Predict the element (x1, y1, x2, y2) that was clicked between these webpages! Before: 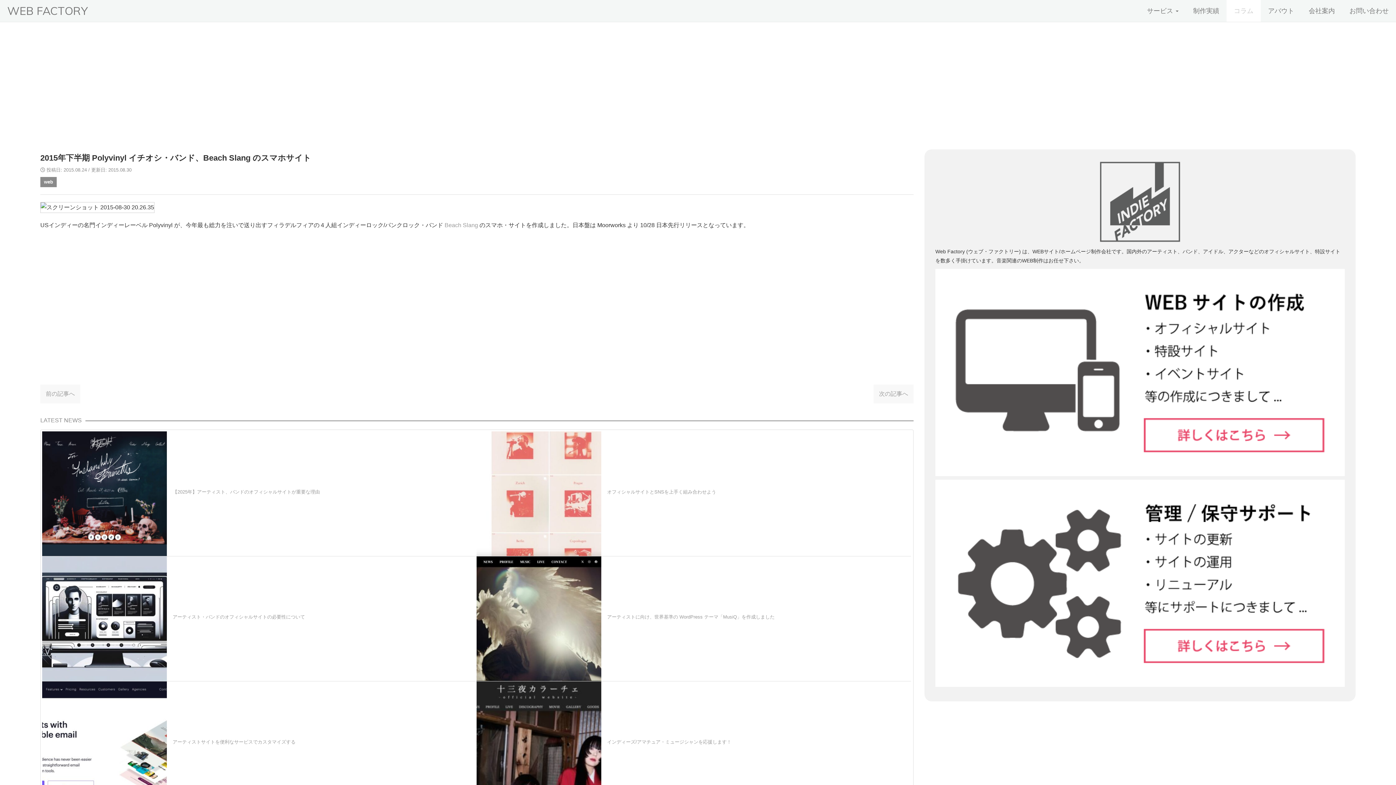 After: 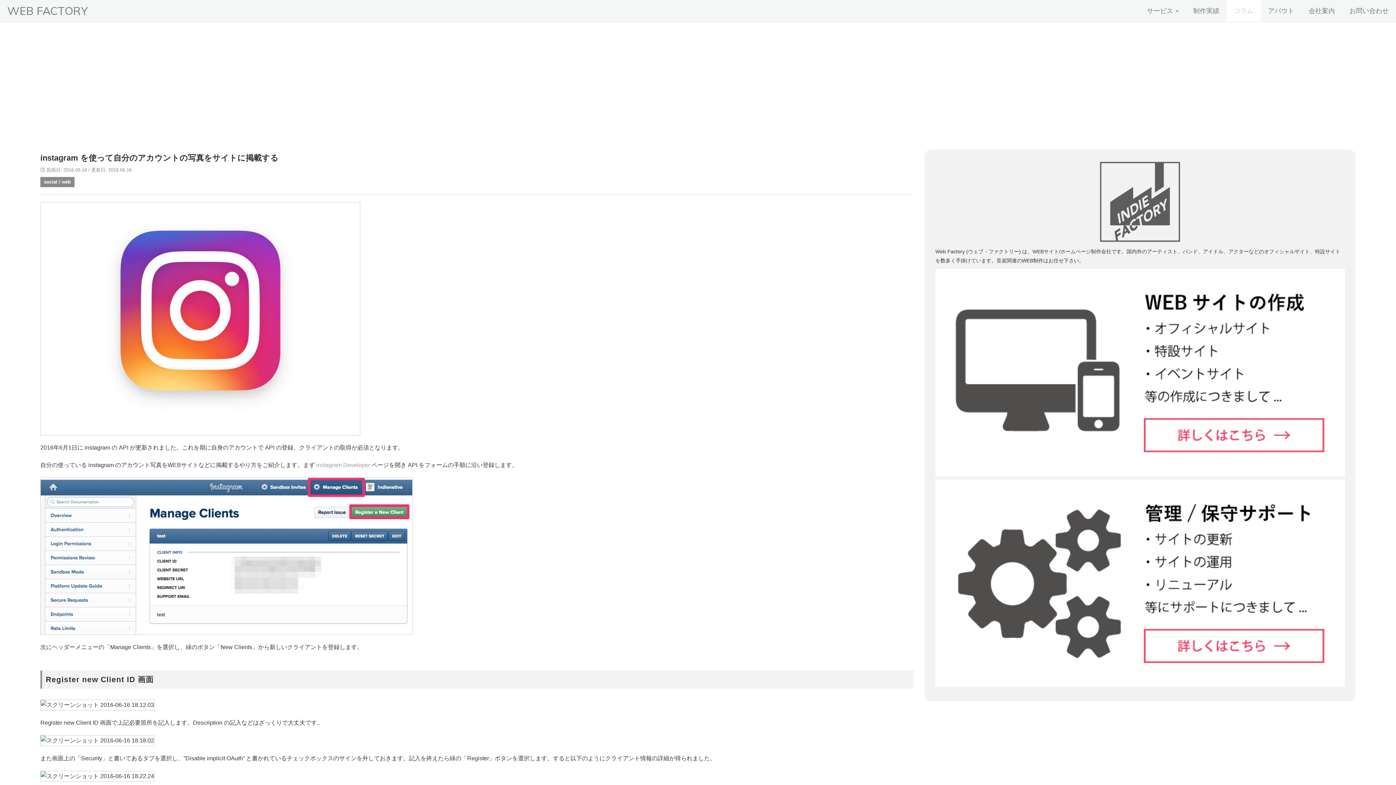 Action: bbox: (40, 384, 80, 403) label: 前の記事へ